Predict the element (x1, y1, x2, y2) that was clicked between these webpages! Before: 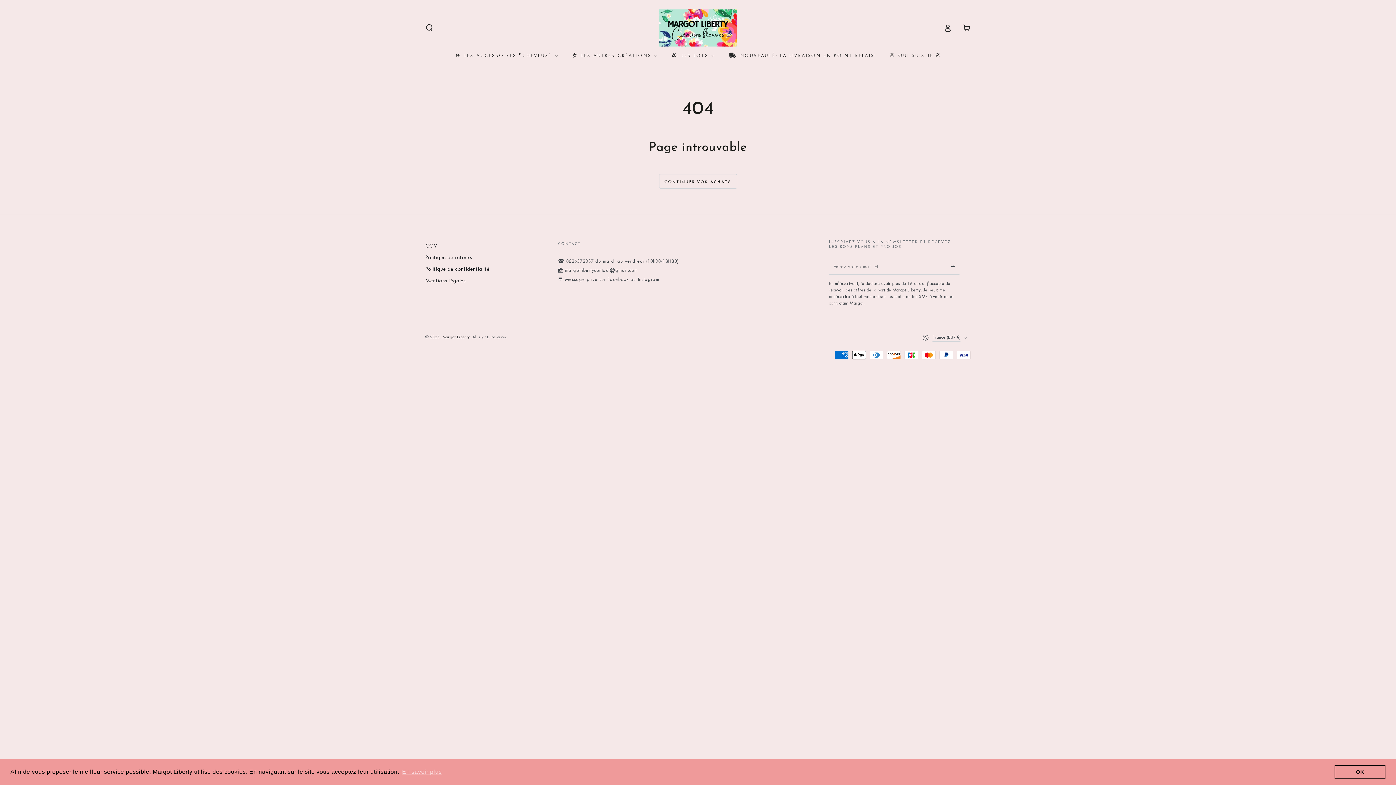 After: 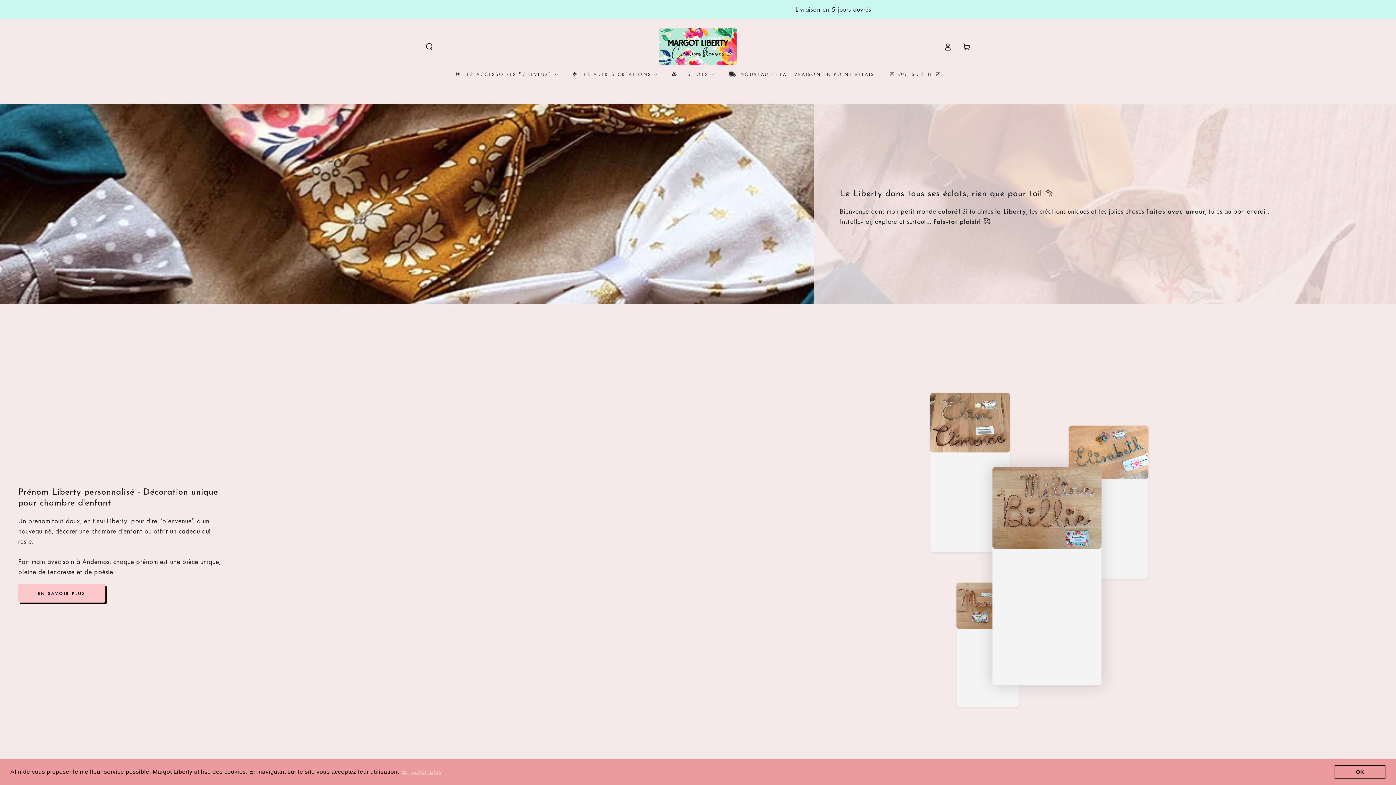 Action: bbox: (652, 9, 743, 46)